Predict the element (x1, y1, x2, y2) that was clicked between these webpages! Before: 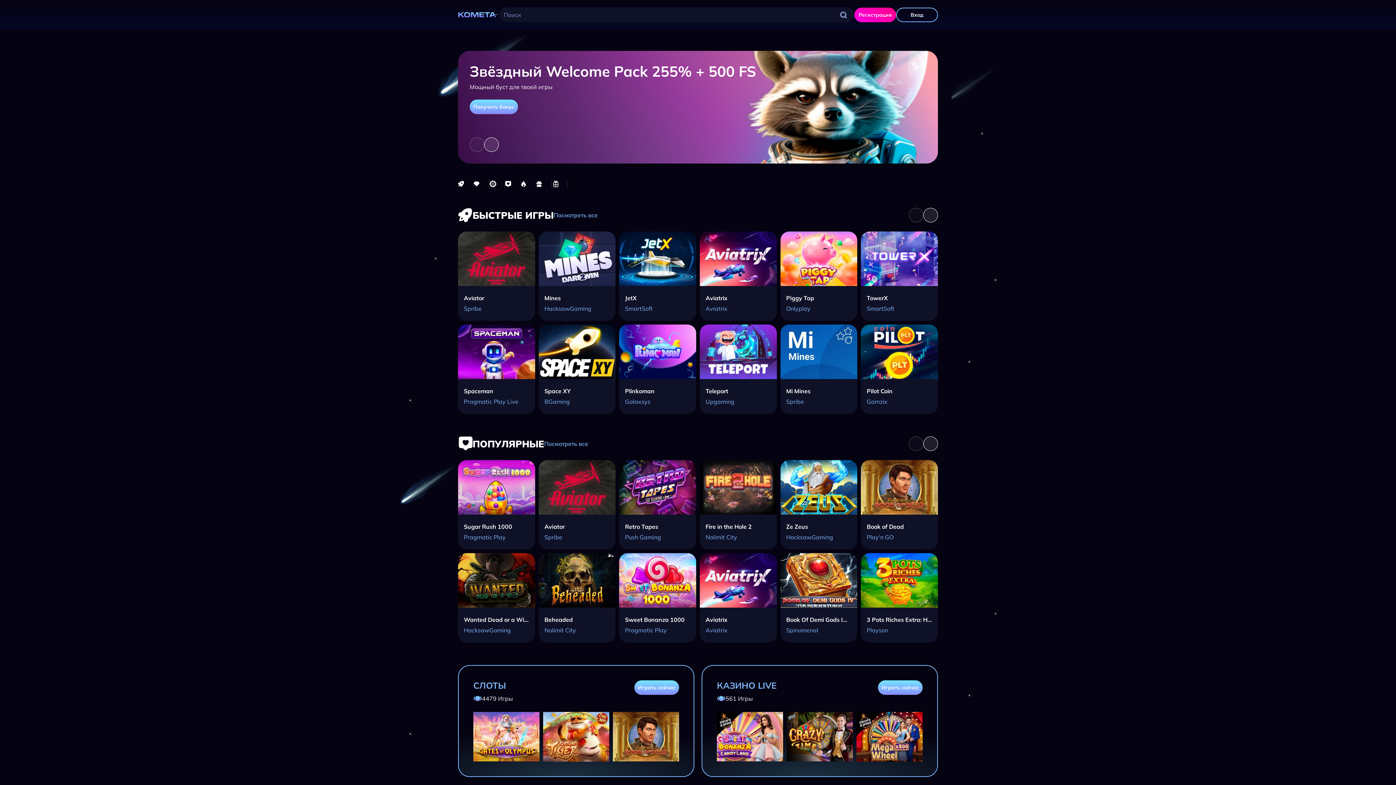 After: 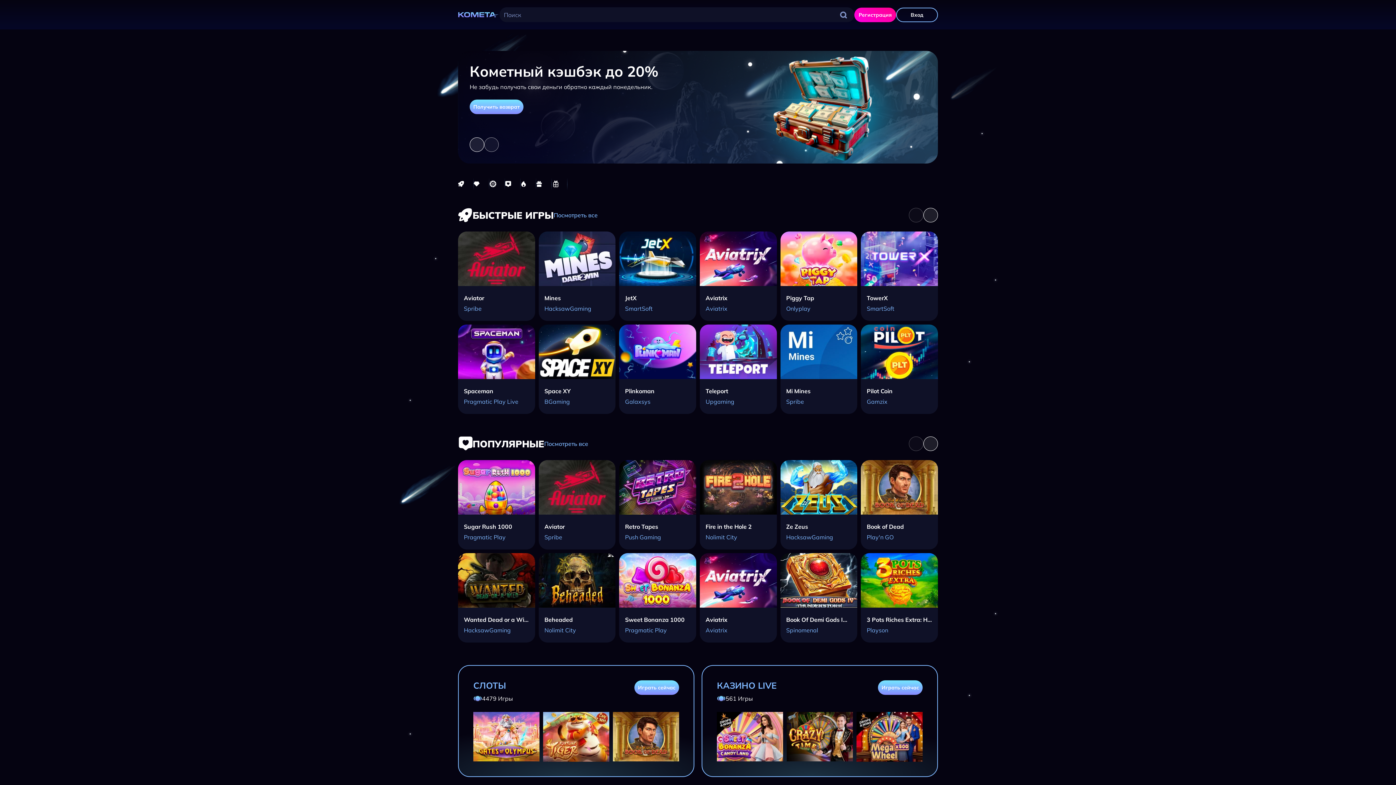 Action: label: Следующий слайд bbox: (484, 137, 498, 152)